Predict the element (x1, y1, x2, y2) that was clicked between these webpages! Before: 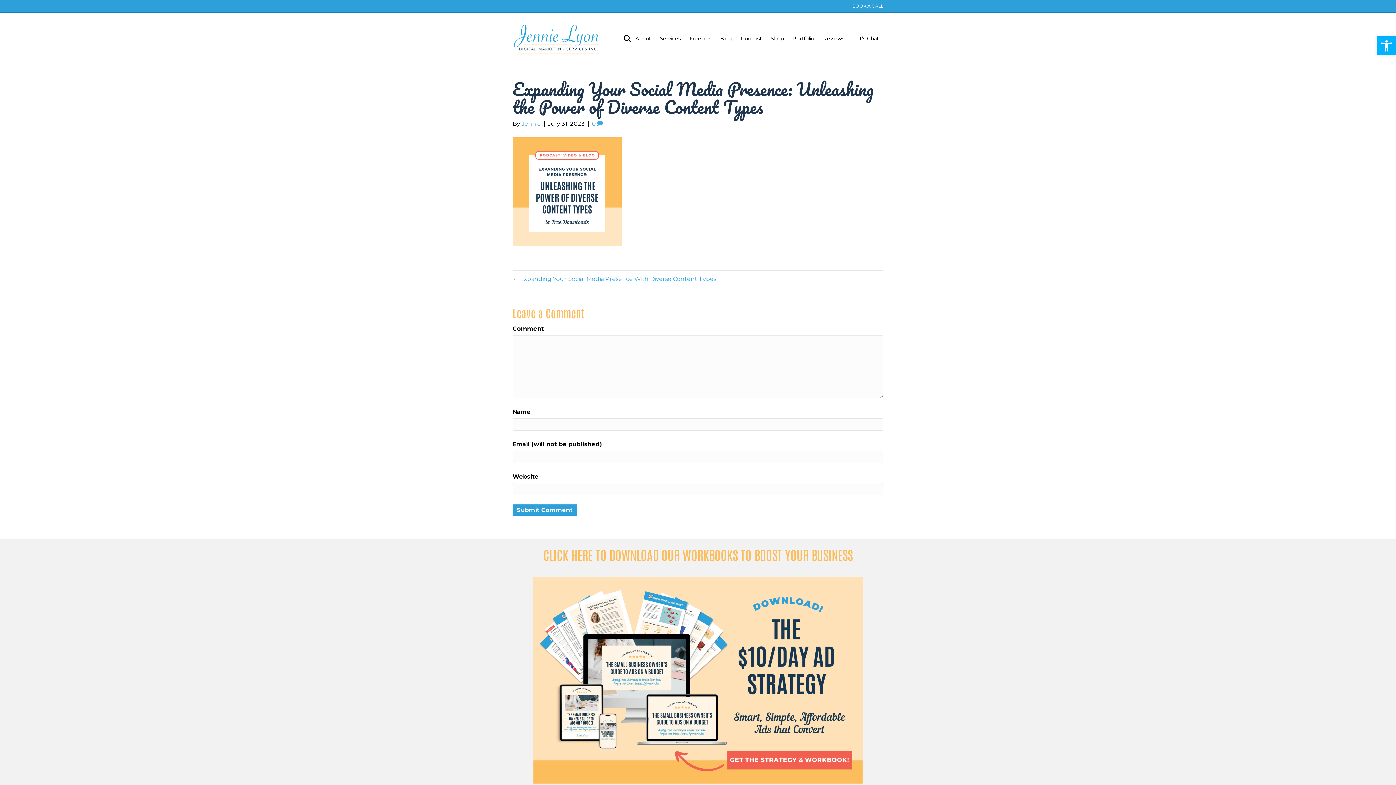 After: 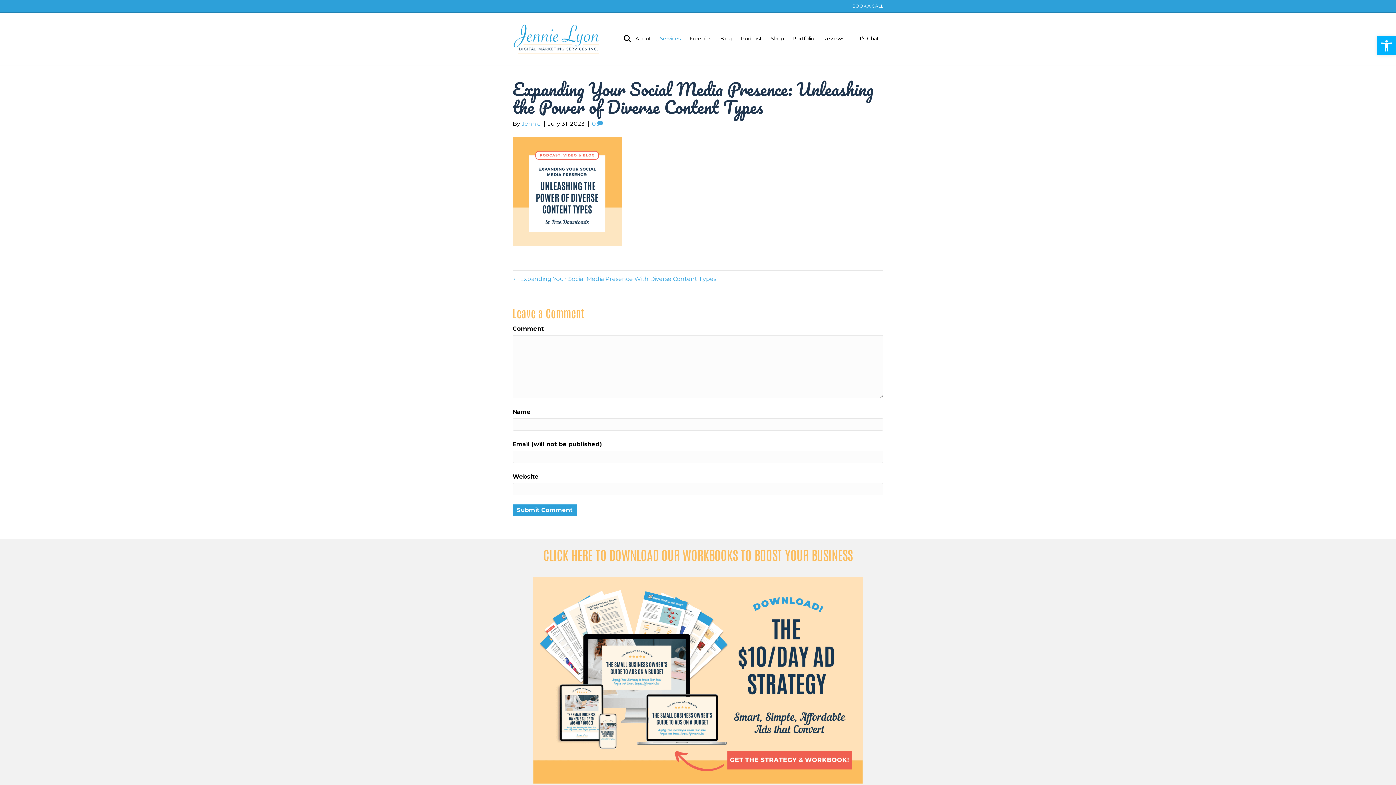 Action: bbox: (655, 29, 685, 47) label: Services